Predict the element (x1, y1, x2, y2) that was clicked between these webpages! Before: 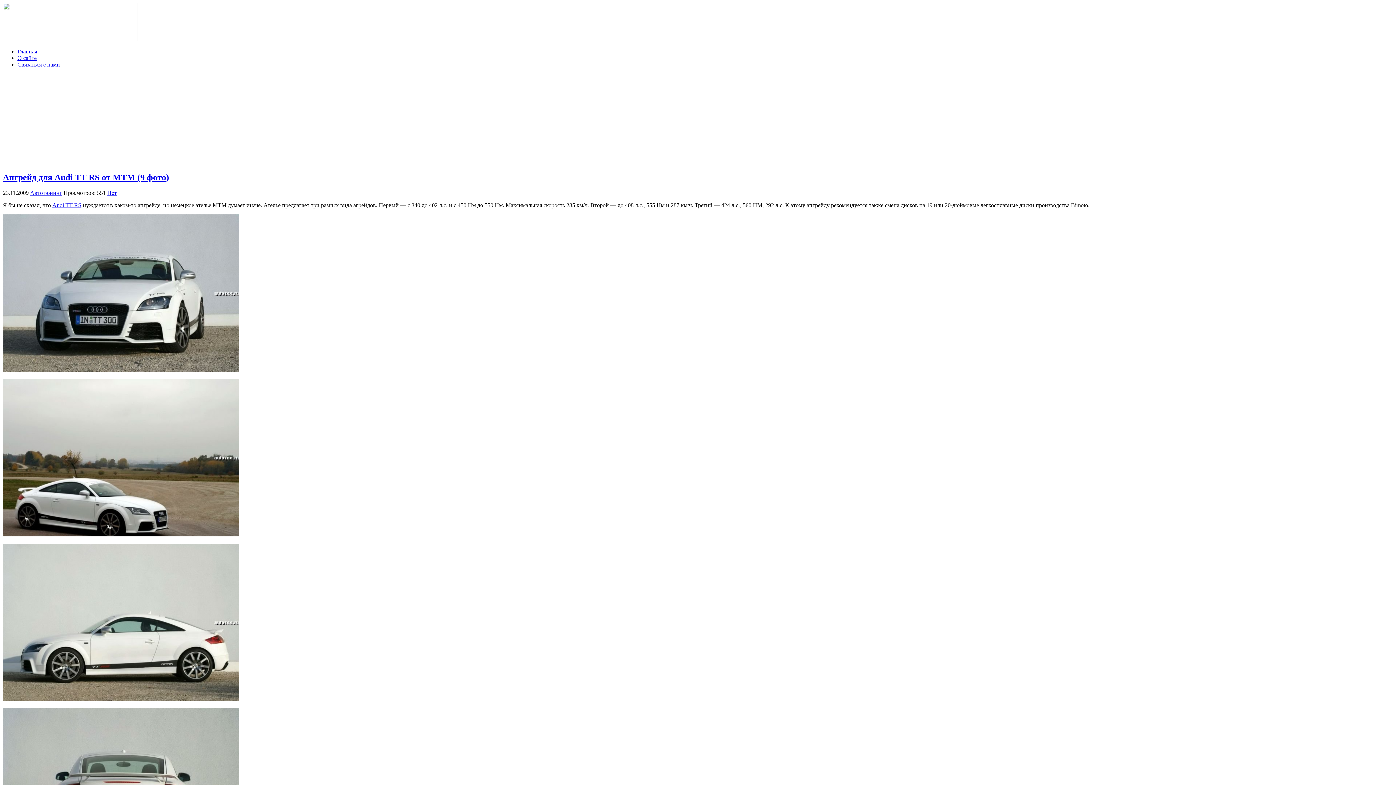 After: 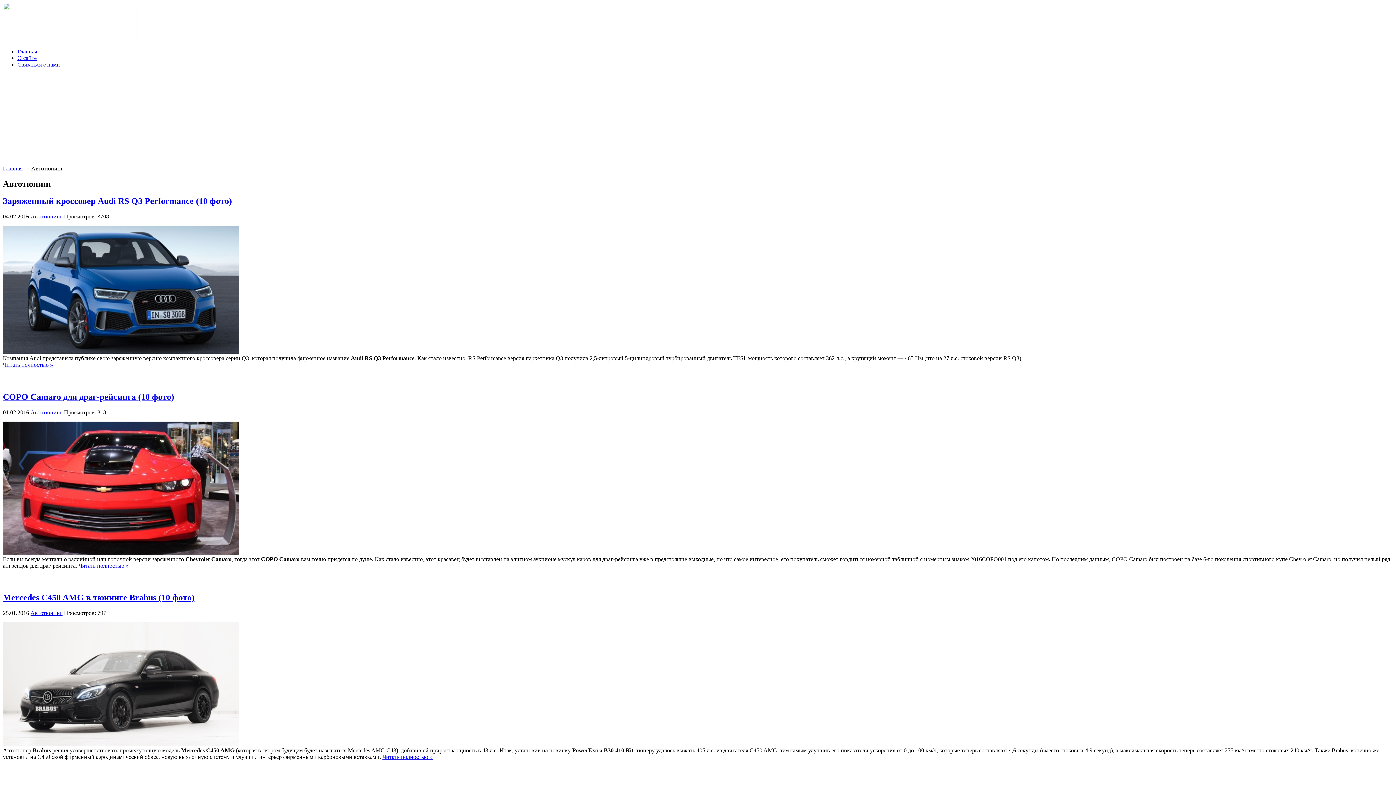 Action: bbox: (30, 189, 62, 195) label: Автотюнинг